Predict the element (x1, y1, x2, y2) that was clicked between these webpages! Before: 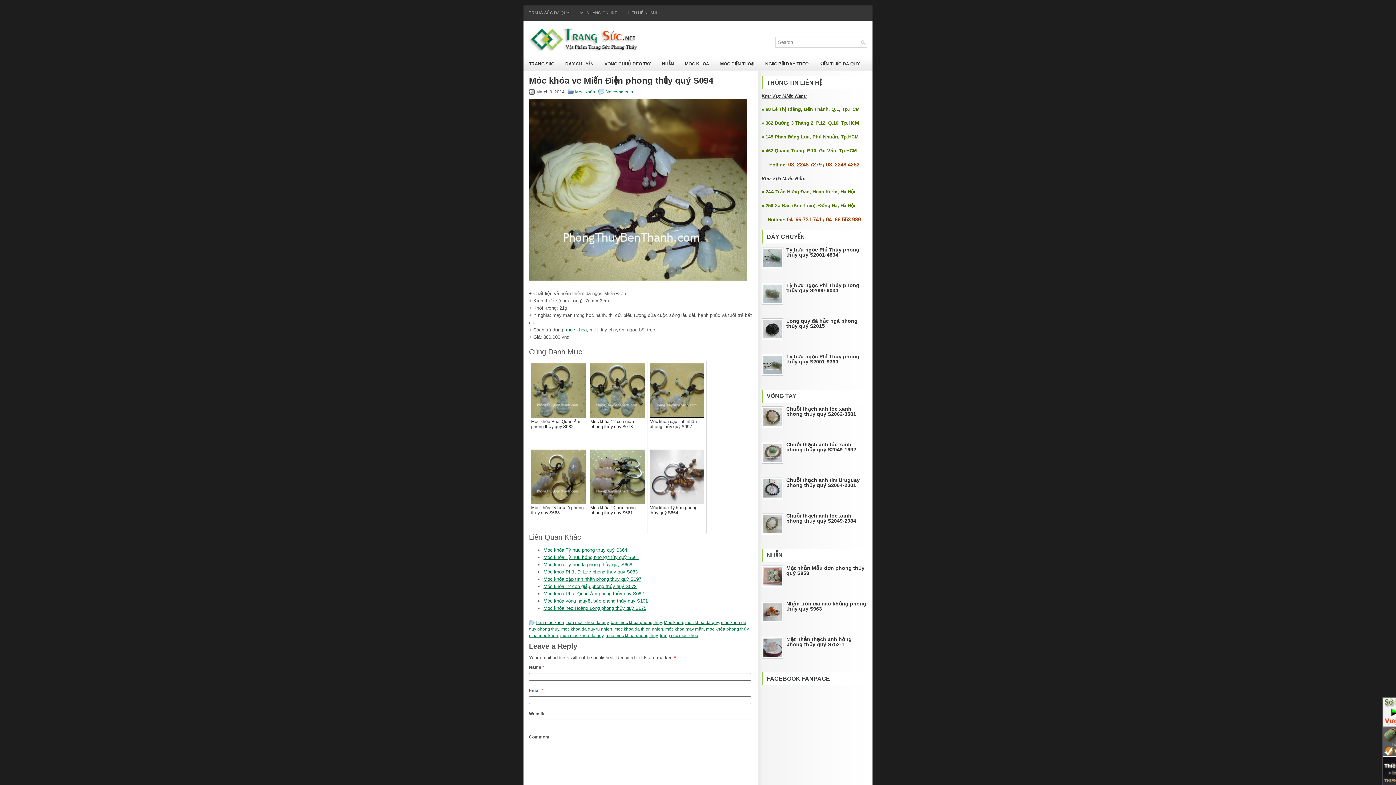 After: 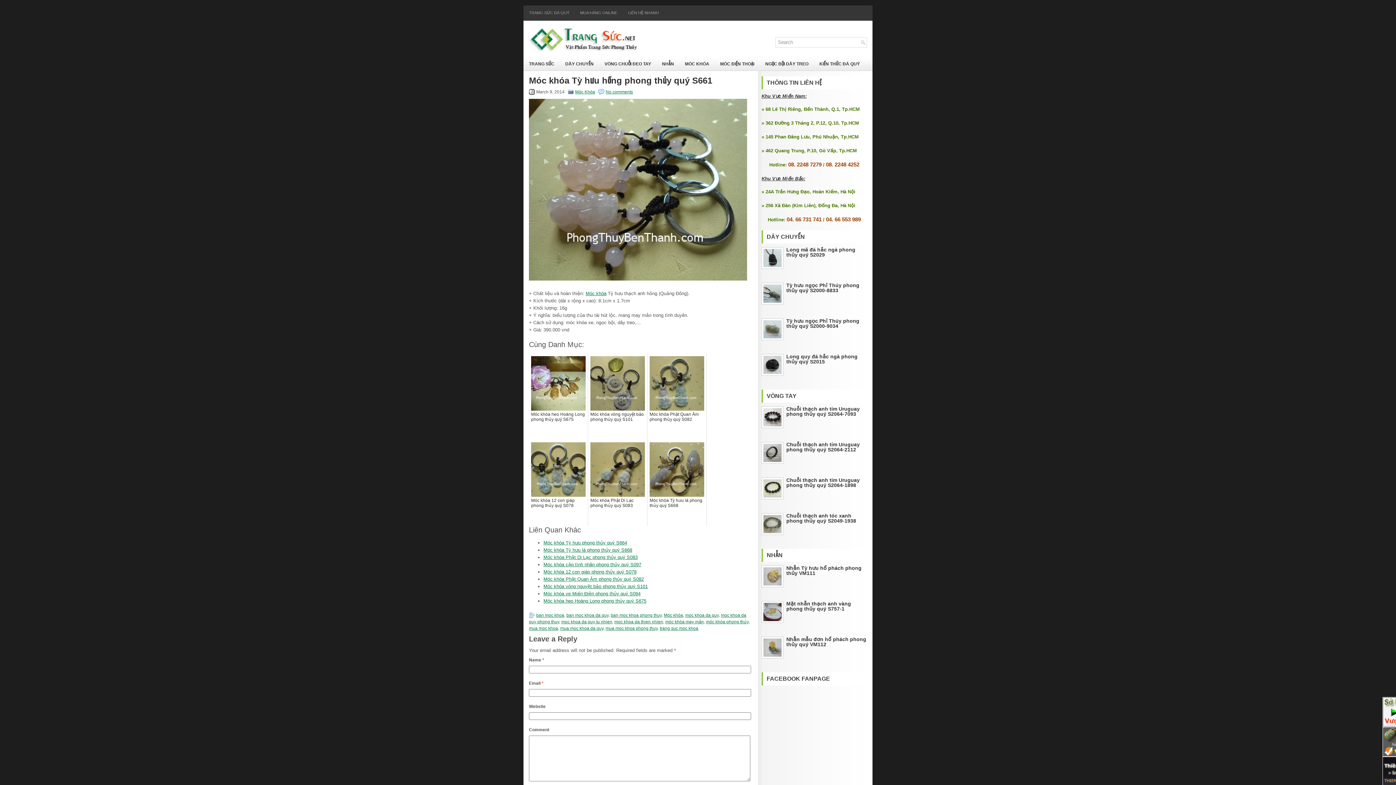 Action: bbox: (543, 554, 639, 560) label: Móc khóa Tỳ hưu hồng phong thủy quý S661